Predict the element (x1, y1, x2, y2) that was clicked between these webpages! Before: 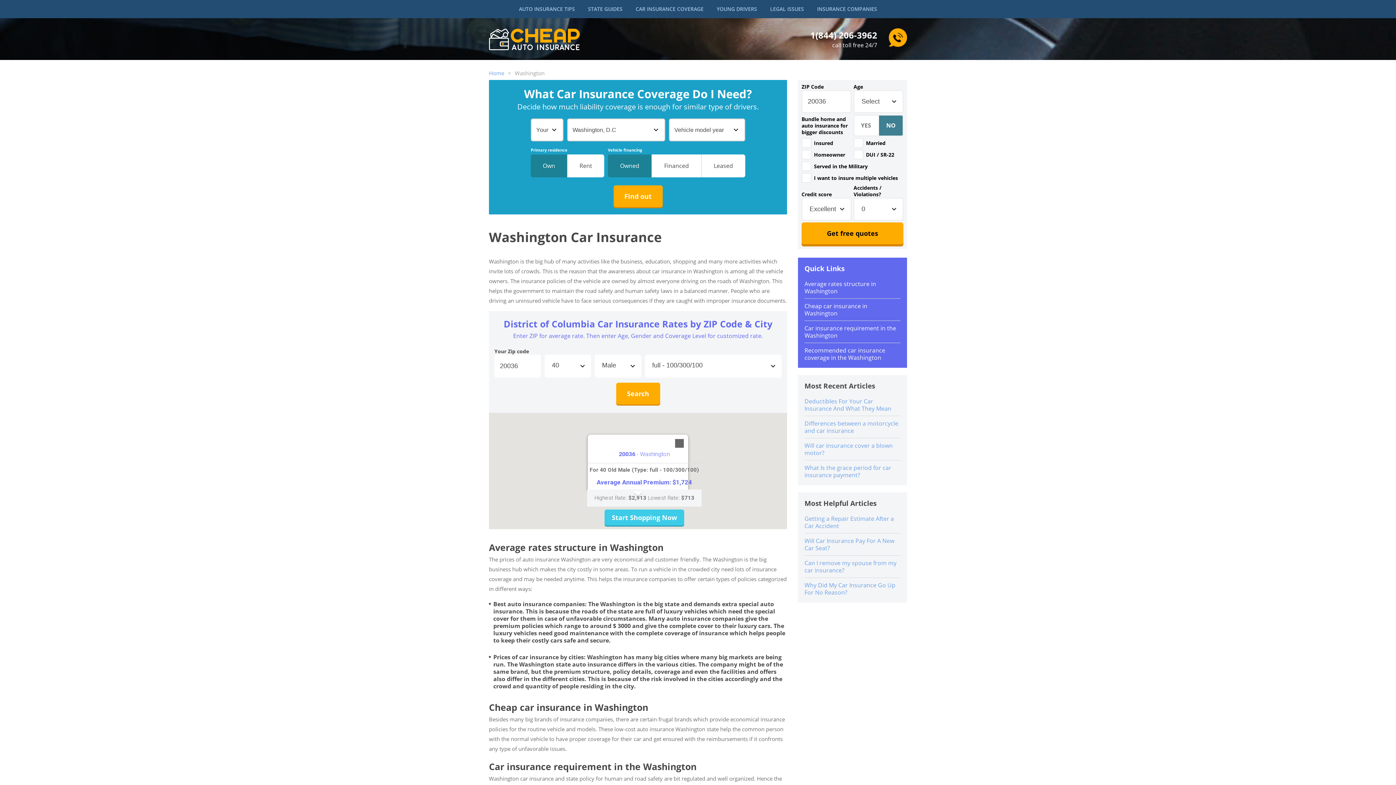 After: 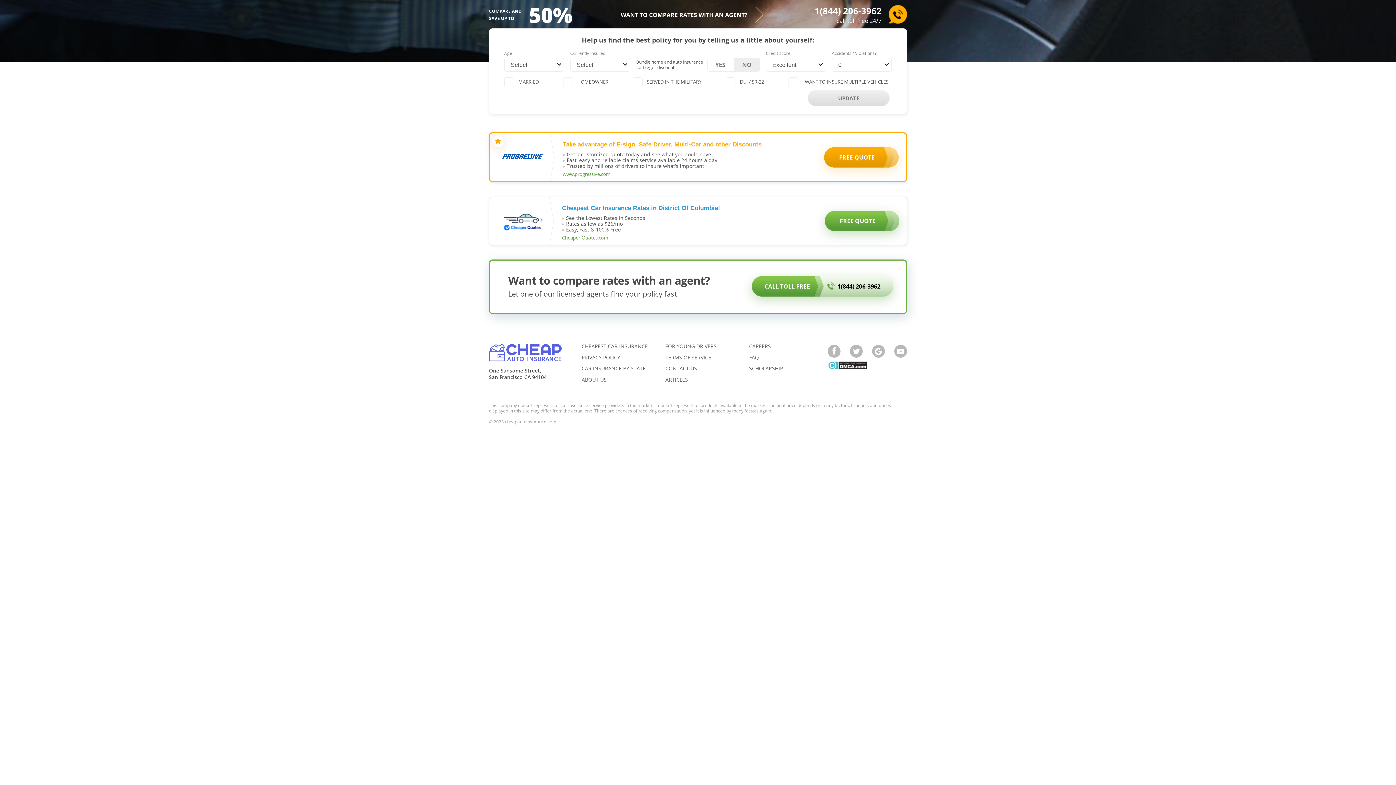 Action: bbox: (801, 222, 903, 244) label: Get free quotes